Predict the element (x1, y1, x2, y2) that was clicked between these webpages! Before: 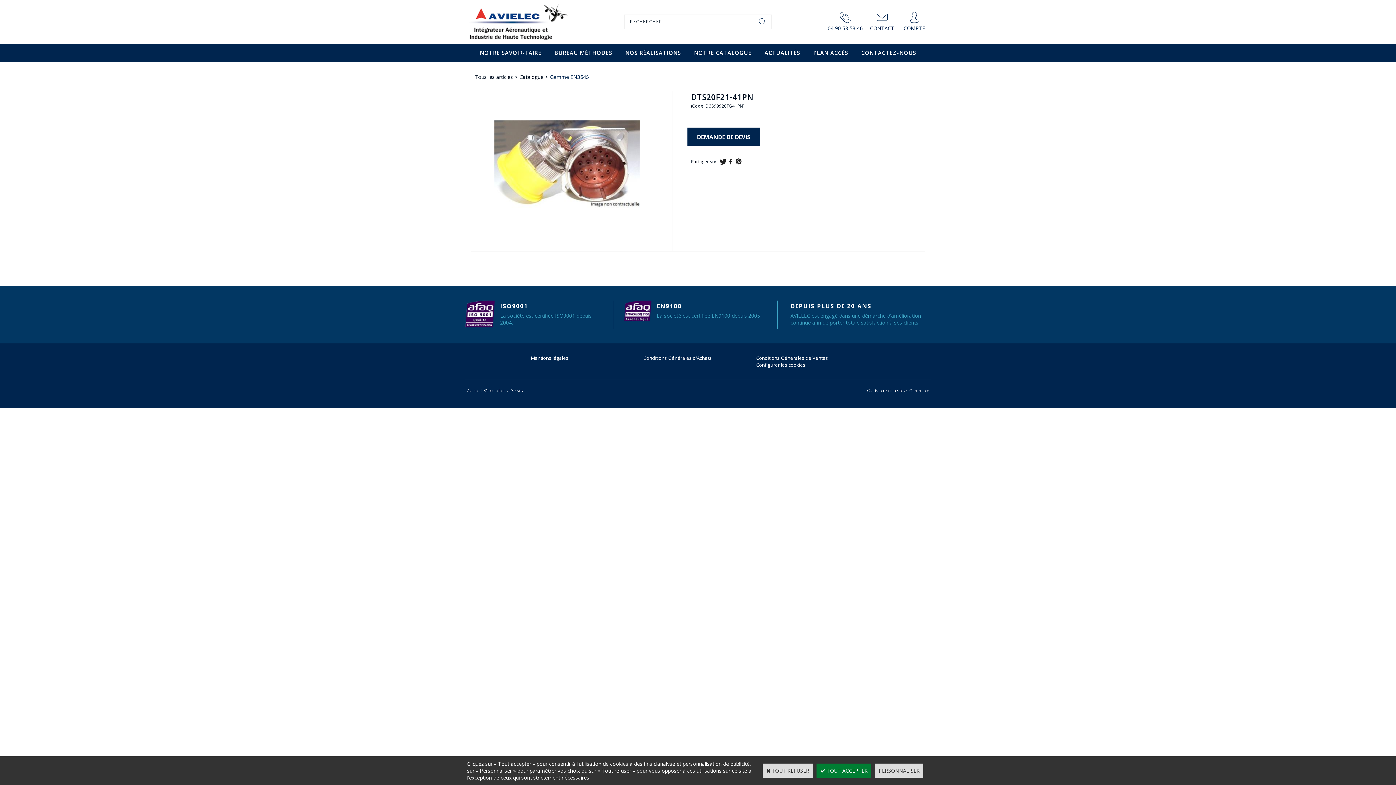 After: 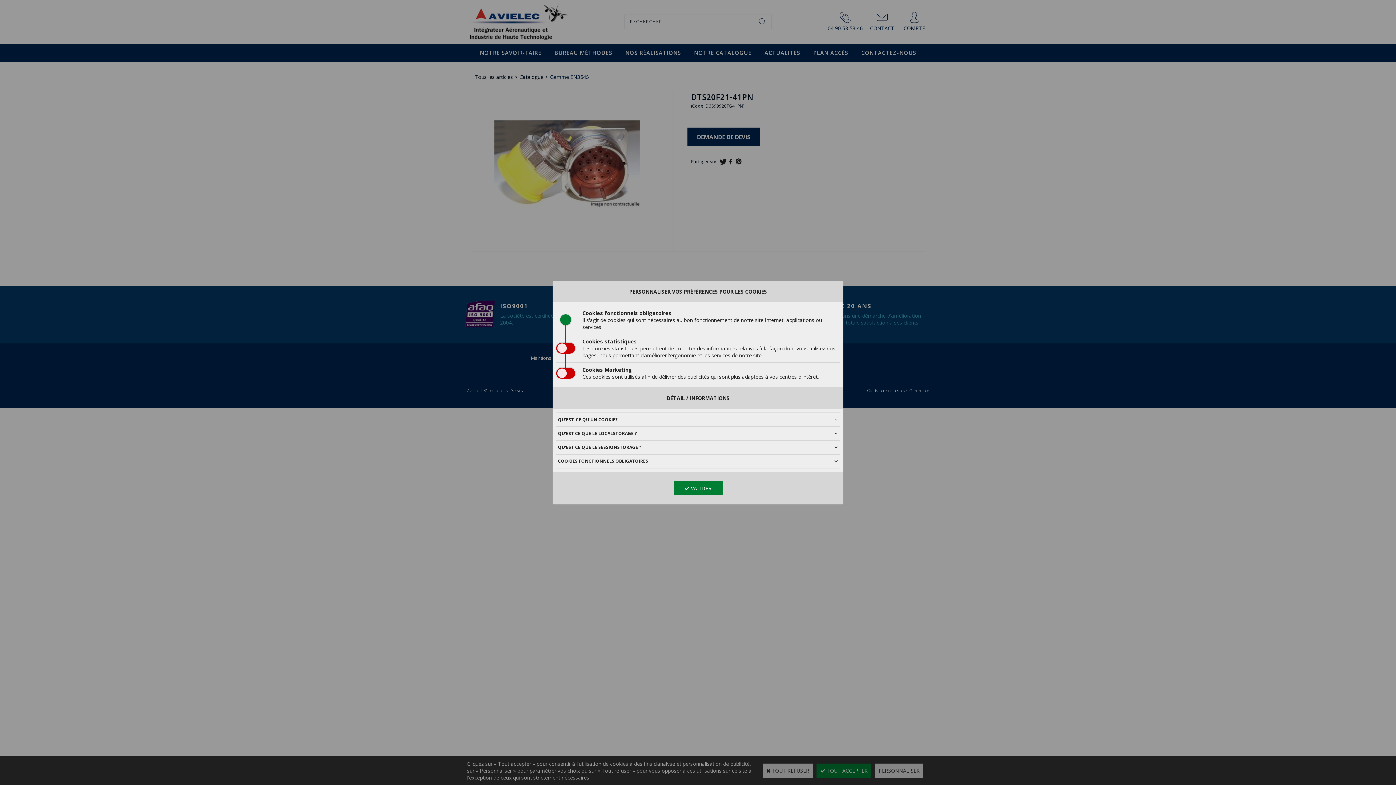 Action: bbox: (756, 361, 805, 368) label: Configurer les cookies